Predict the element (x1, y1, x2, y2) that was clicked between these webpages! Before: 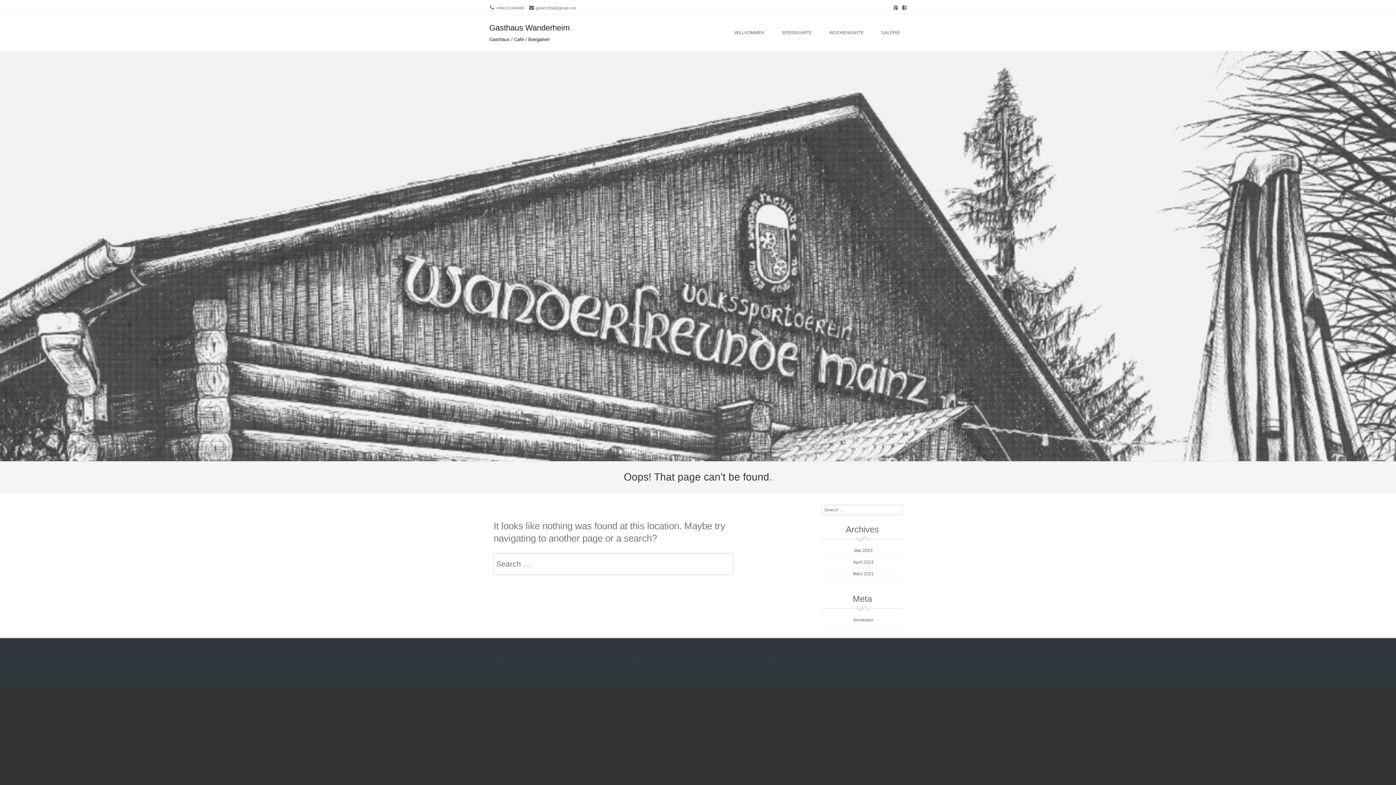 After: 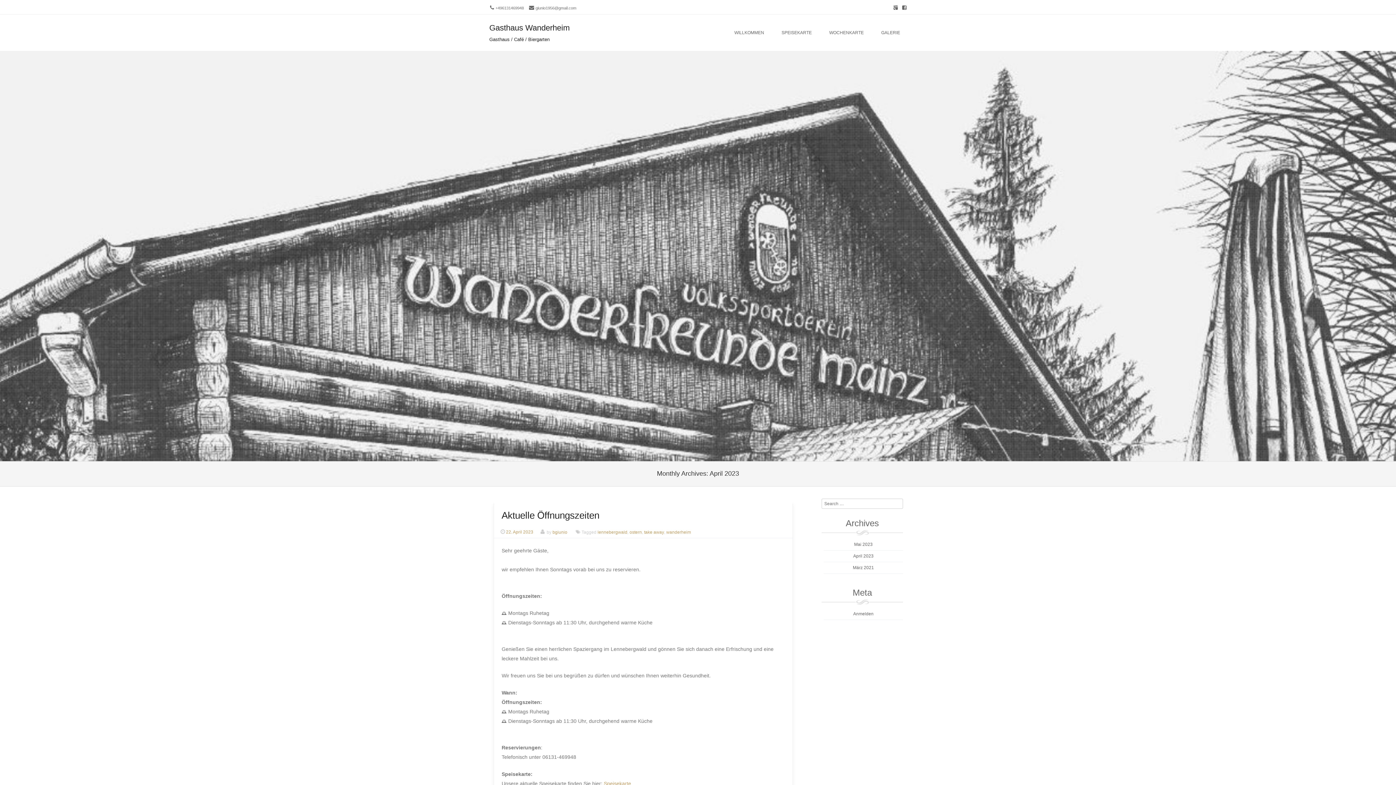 Action: bbox: (853, 559, 873, 565) label: April 2023